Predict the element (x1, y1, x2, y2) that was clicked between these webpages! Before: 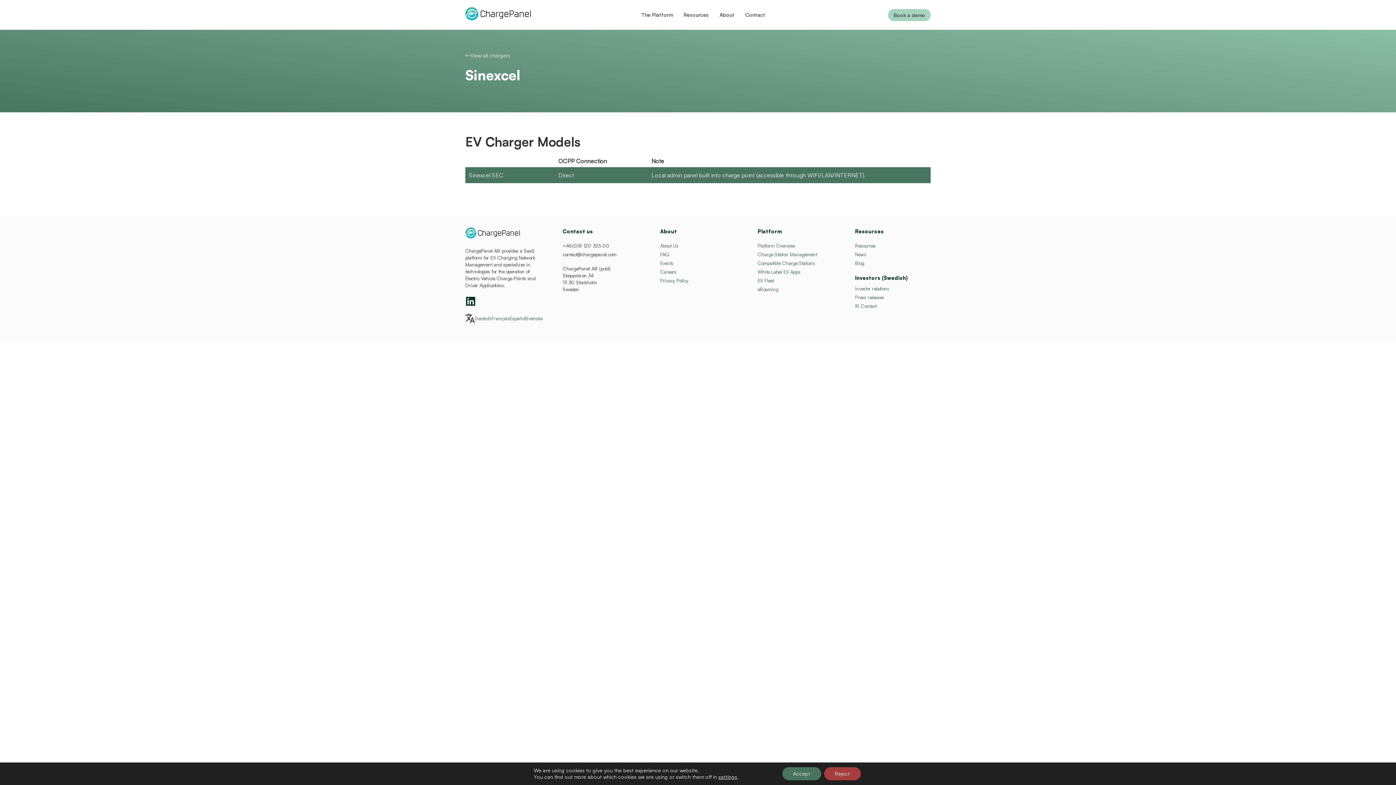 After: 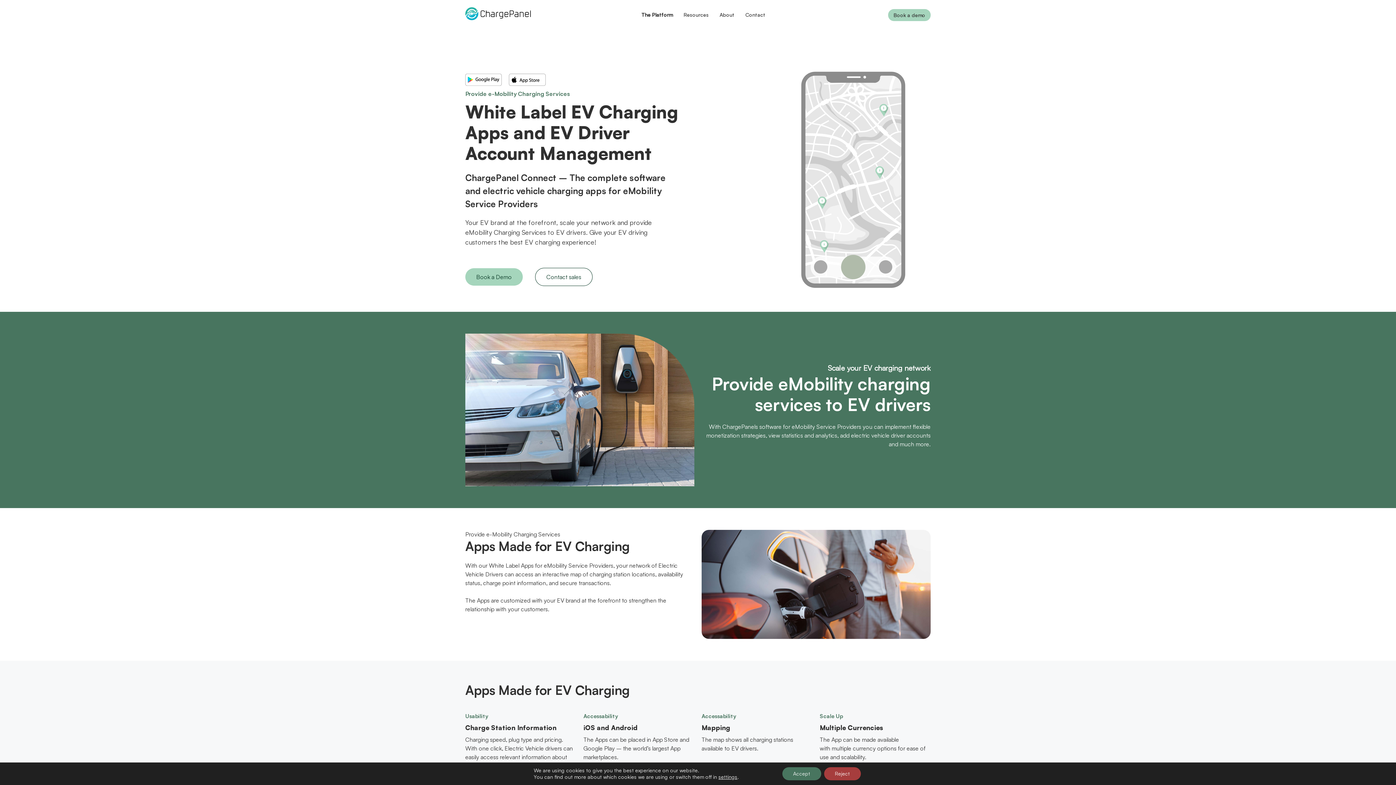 Action: bbox: (757, 269, 800, 274) label: White Label EV Apps